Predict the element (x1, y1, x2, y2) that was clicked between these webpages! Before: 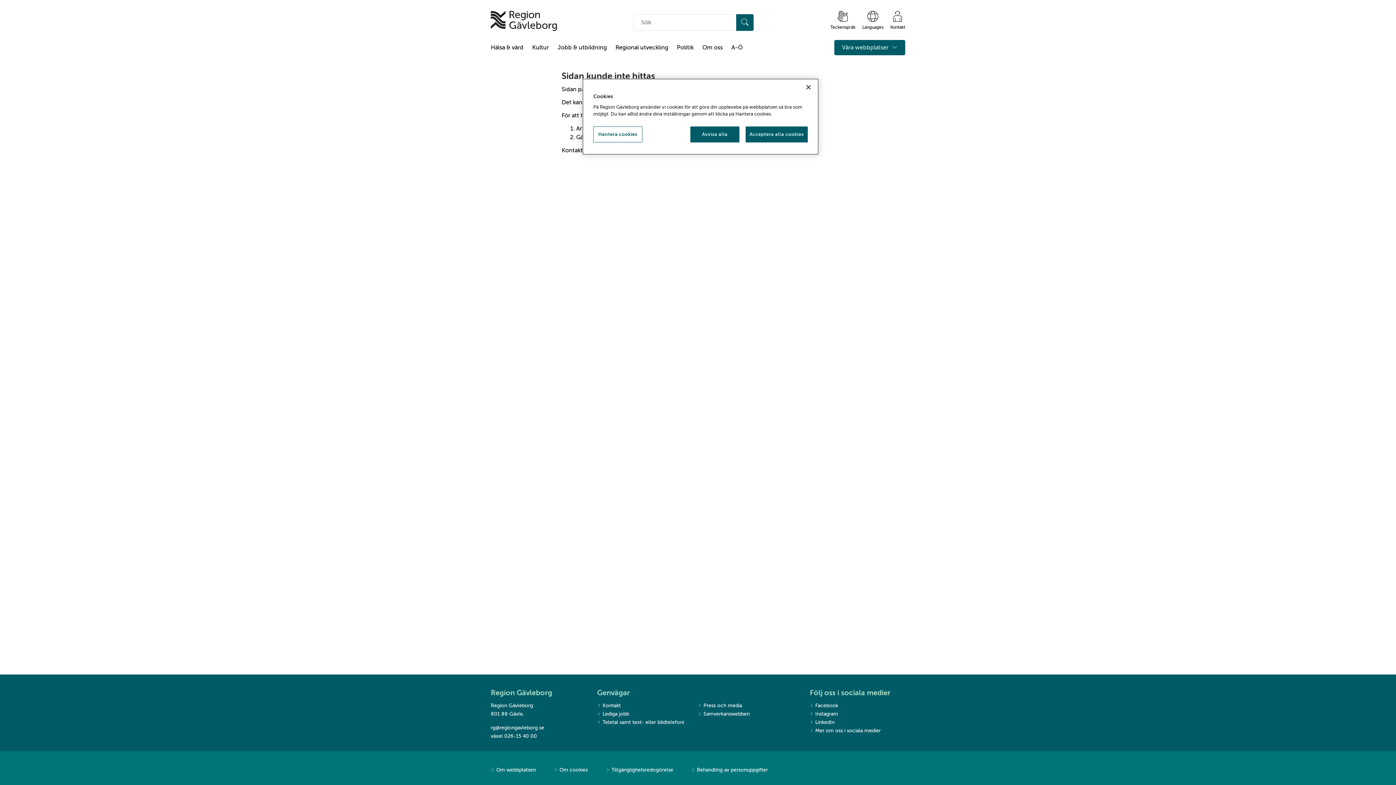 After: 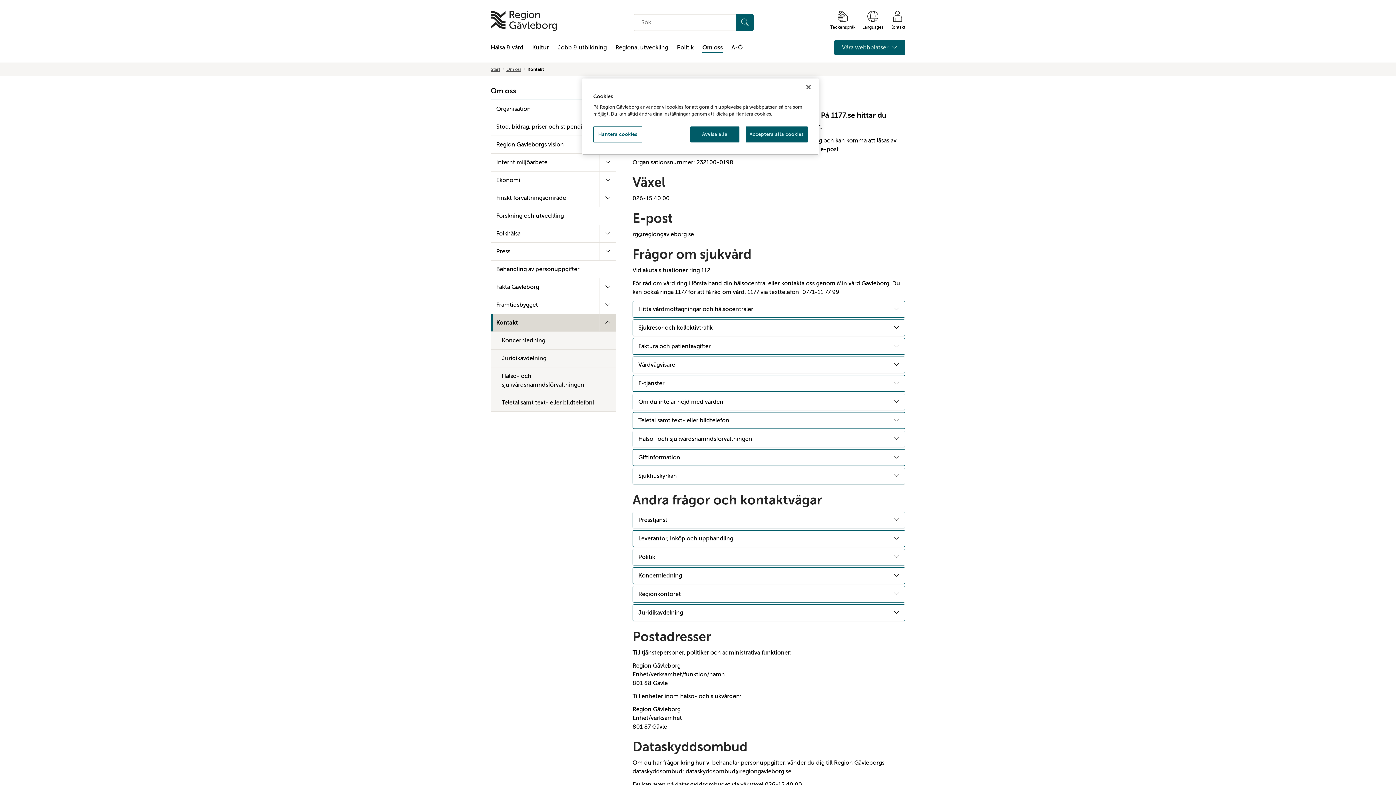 Action: label: Kontakt bbox: (597, 701, 698, 710)